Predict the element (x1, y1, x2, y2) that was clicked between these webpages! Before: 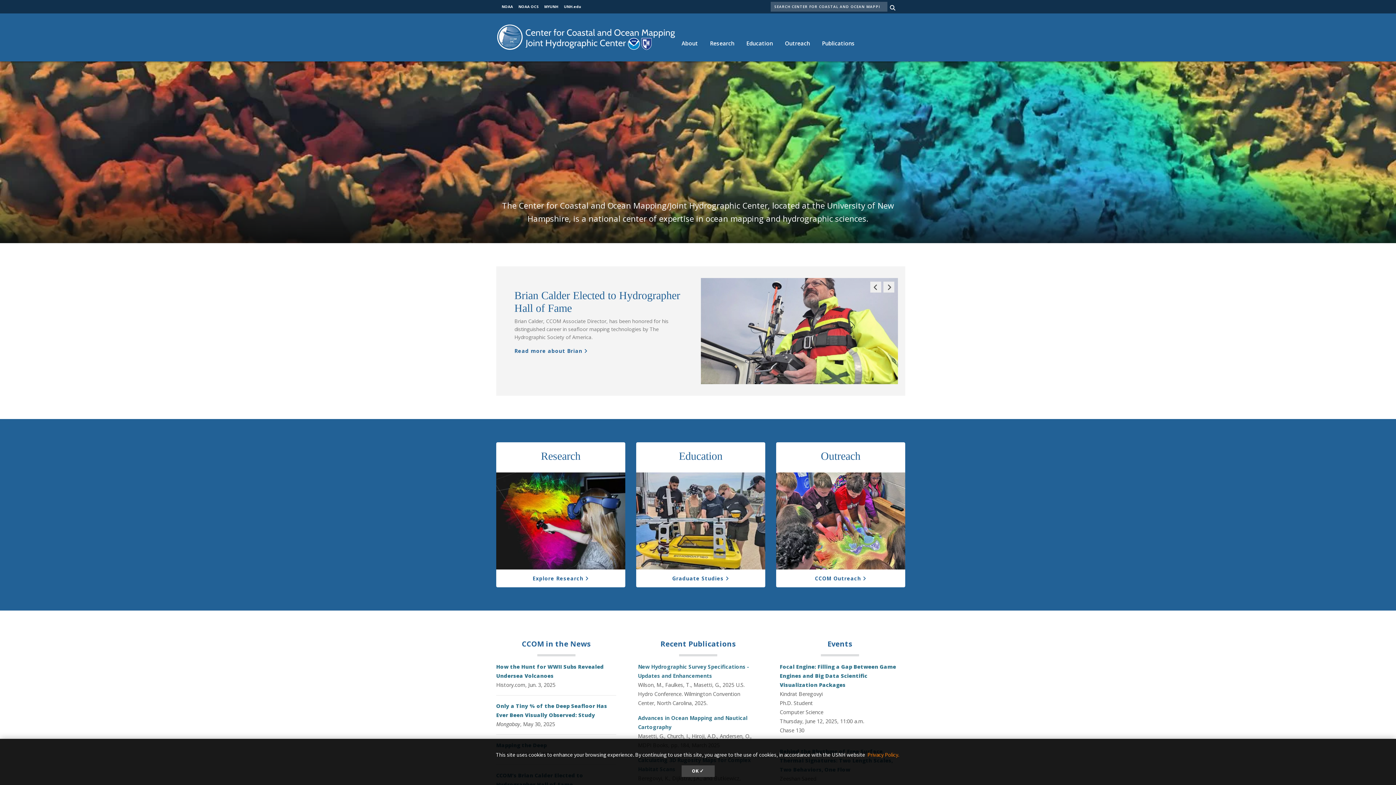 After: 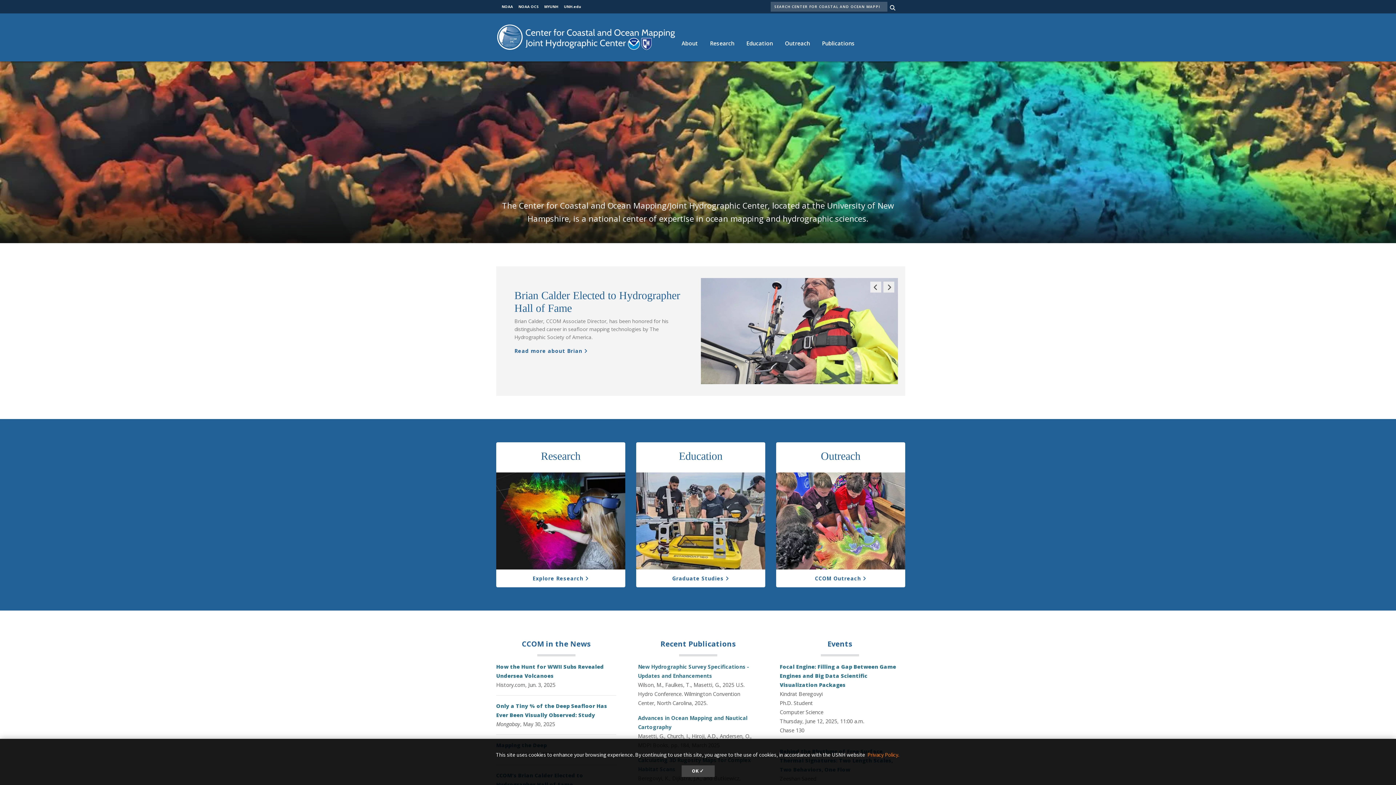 Action: bbox: (496, 33, 675, 40)